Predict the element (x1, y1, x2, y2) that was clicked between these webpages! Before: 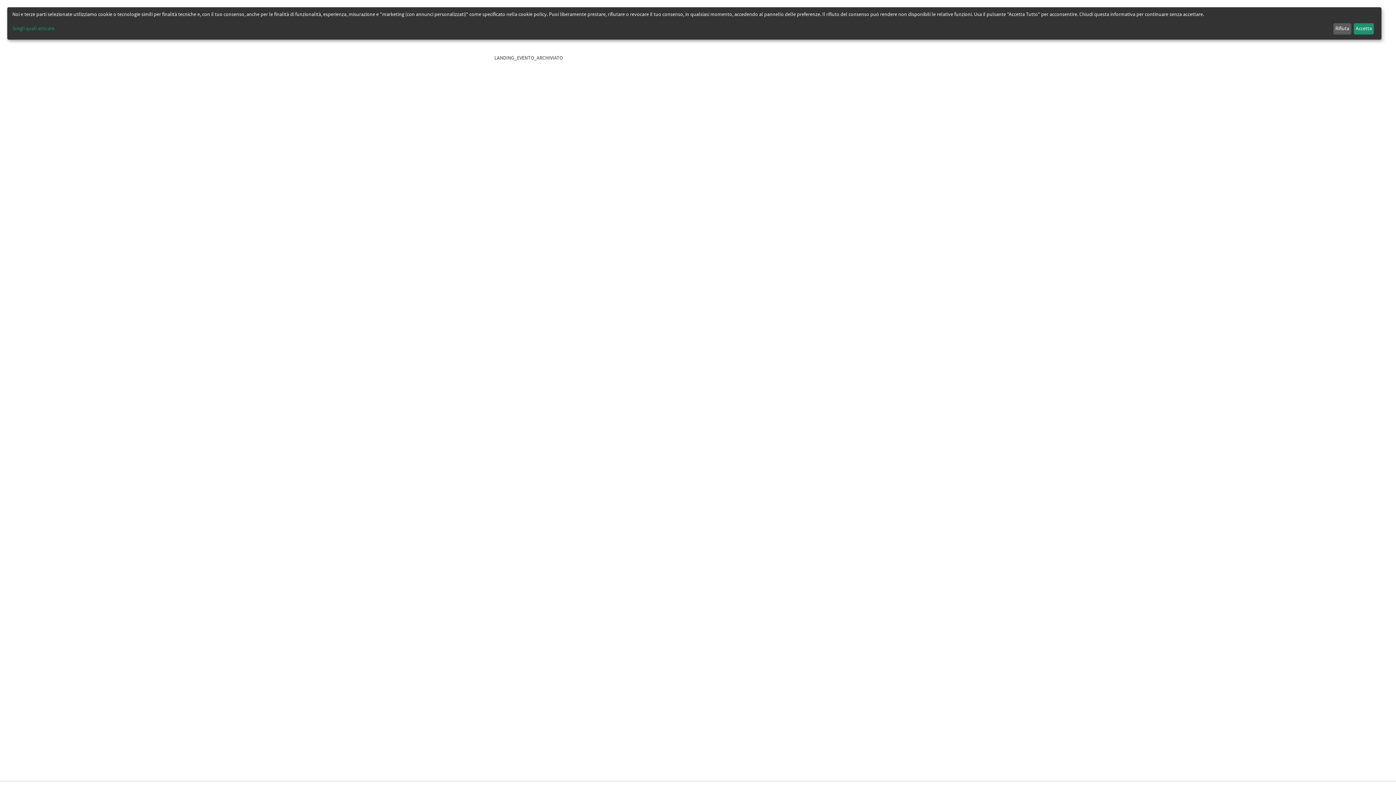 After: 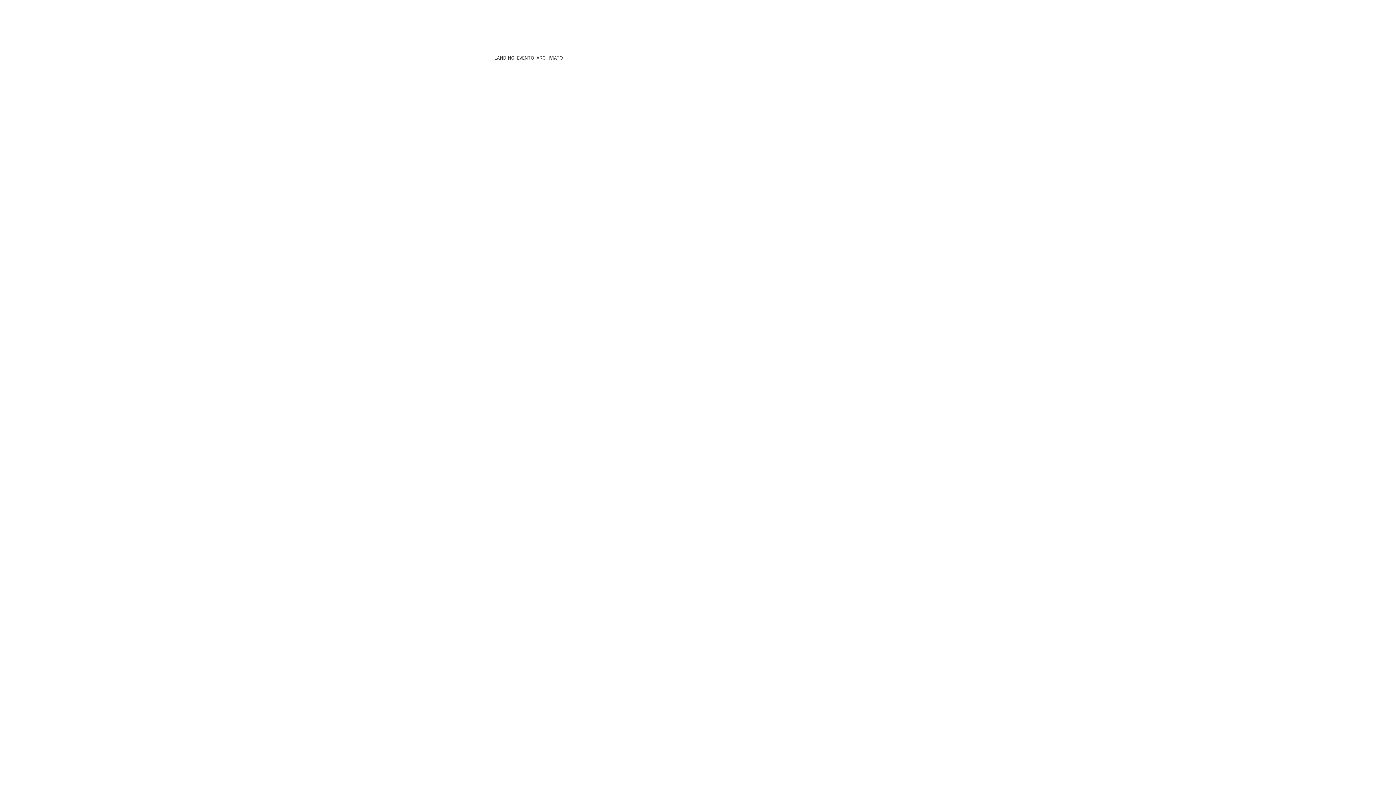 Action: bbox: (1354, 23, 1374, 34) label: Accetta